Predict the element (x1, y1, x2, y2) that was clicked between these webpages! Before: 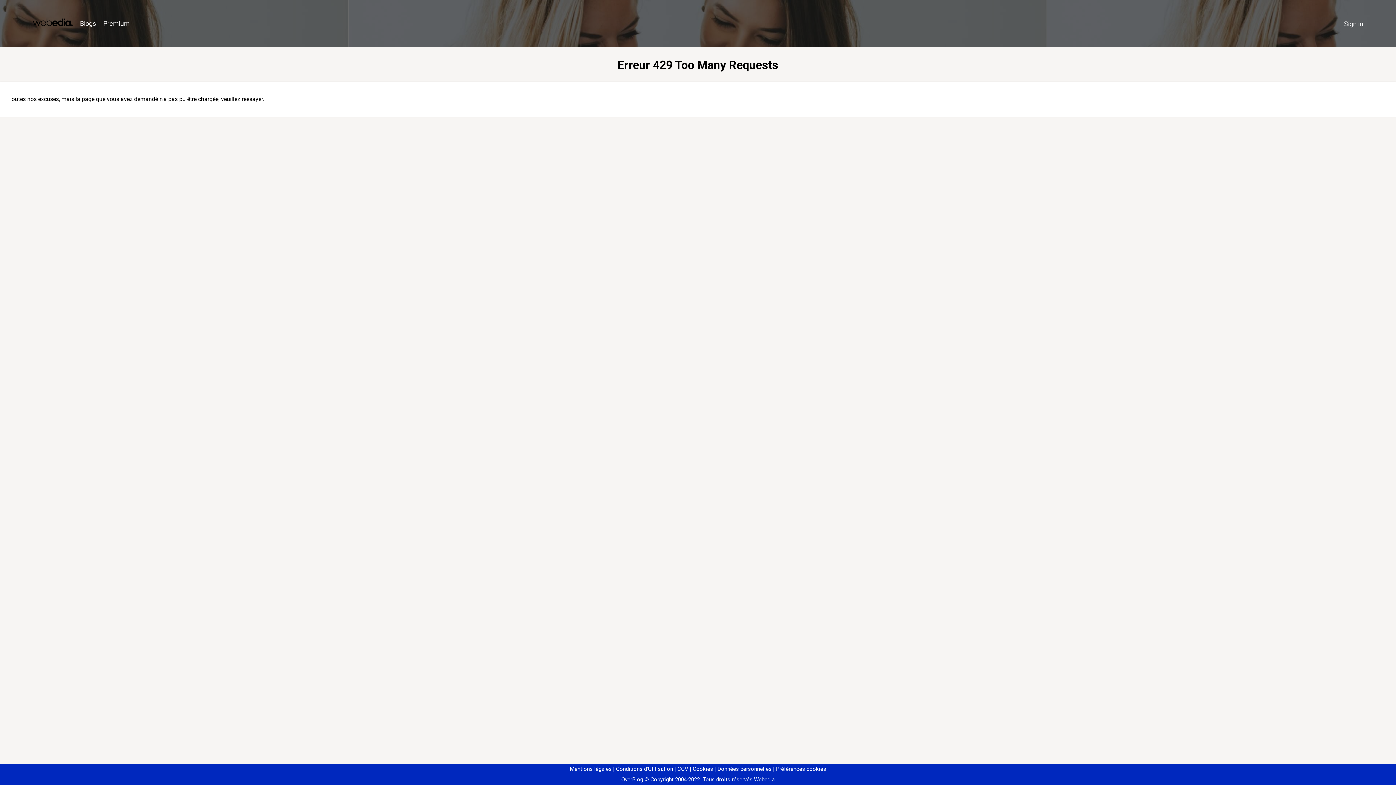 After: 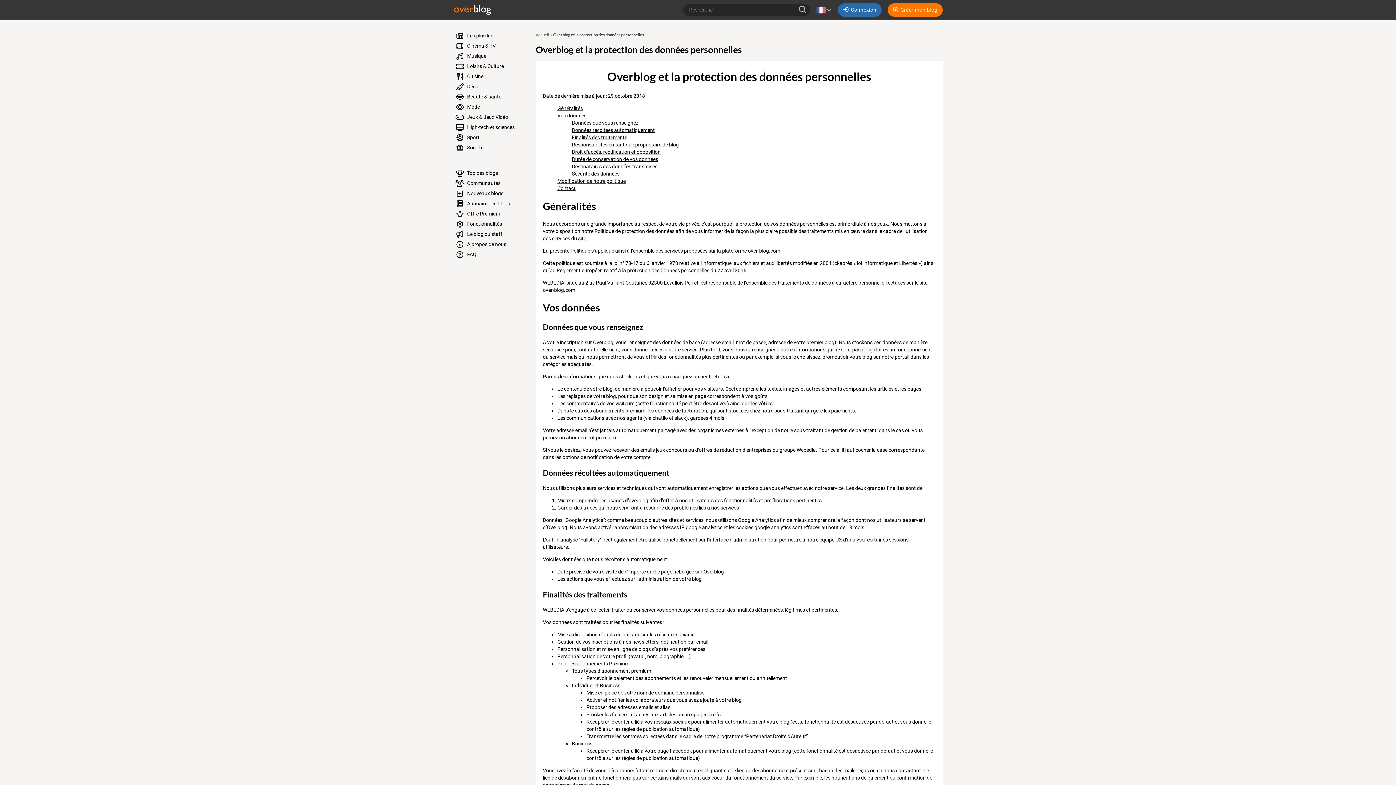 Action: label: Données personnelles bbox: (714, 766, 771, 772)